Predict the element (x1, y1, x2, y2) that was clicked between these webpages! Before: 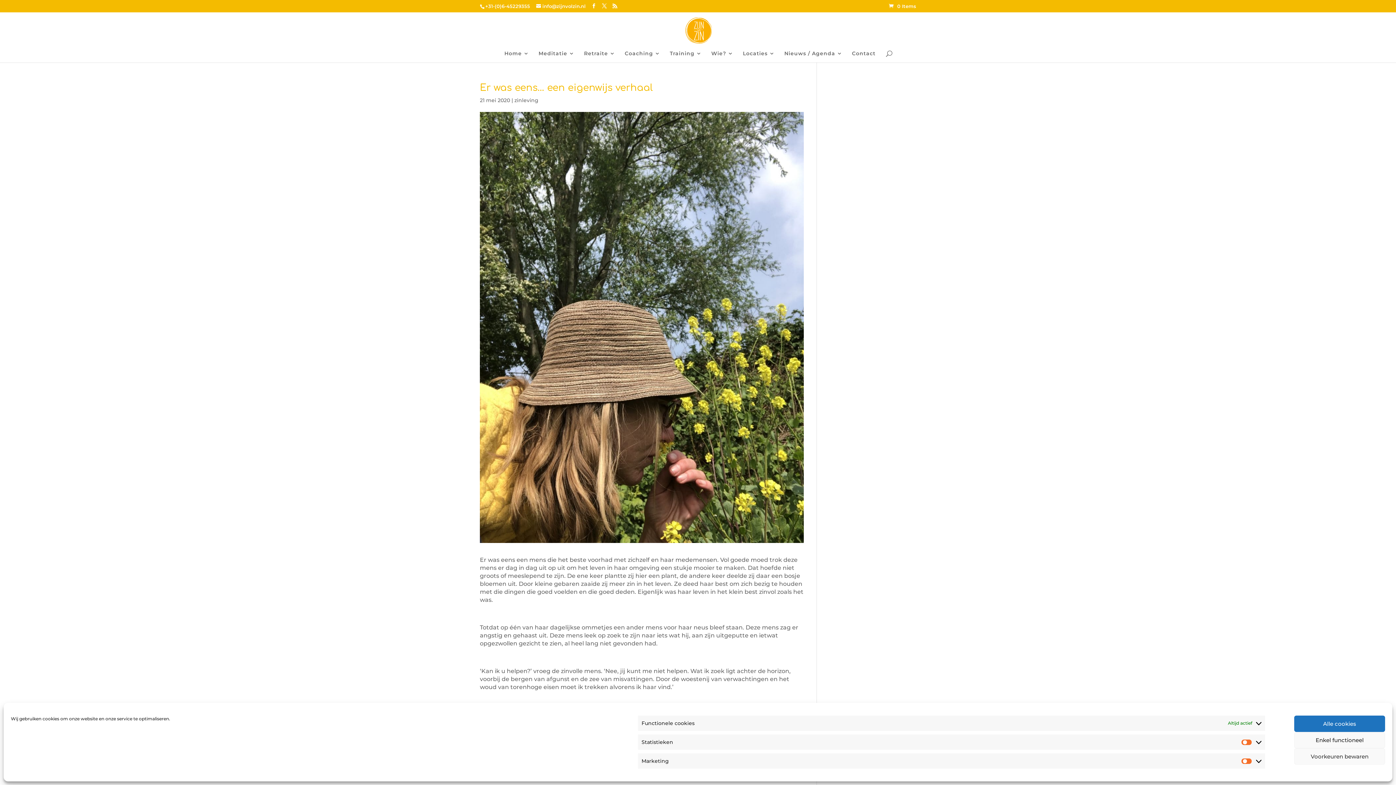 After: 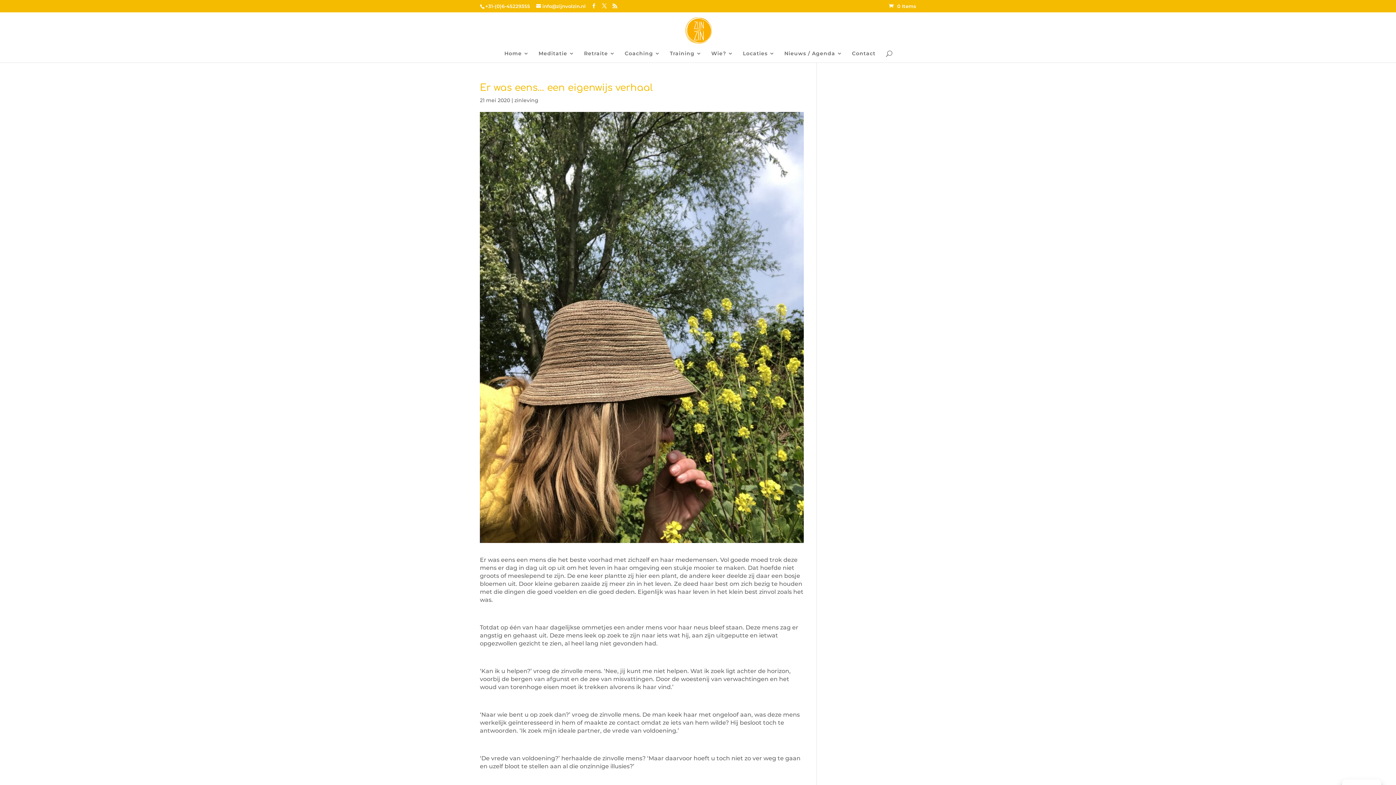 Action: label: Alle cookies bbox: (1294, 716, 1385, 732)